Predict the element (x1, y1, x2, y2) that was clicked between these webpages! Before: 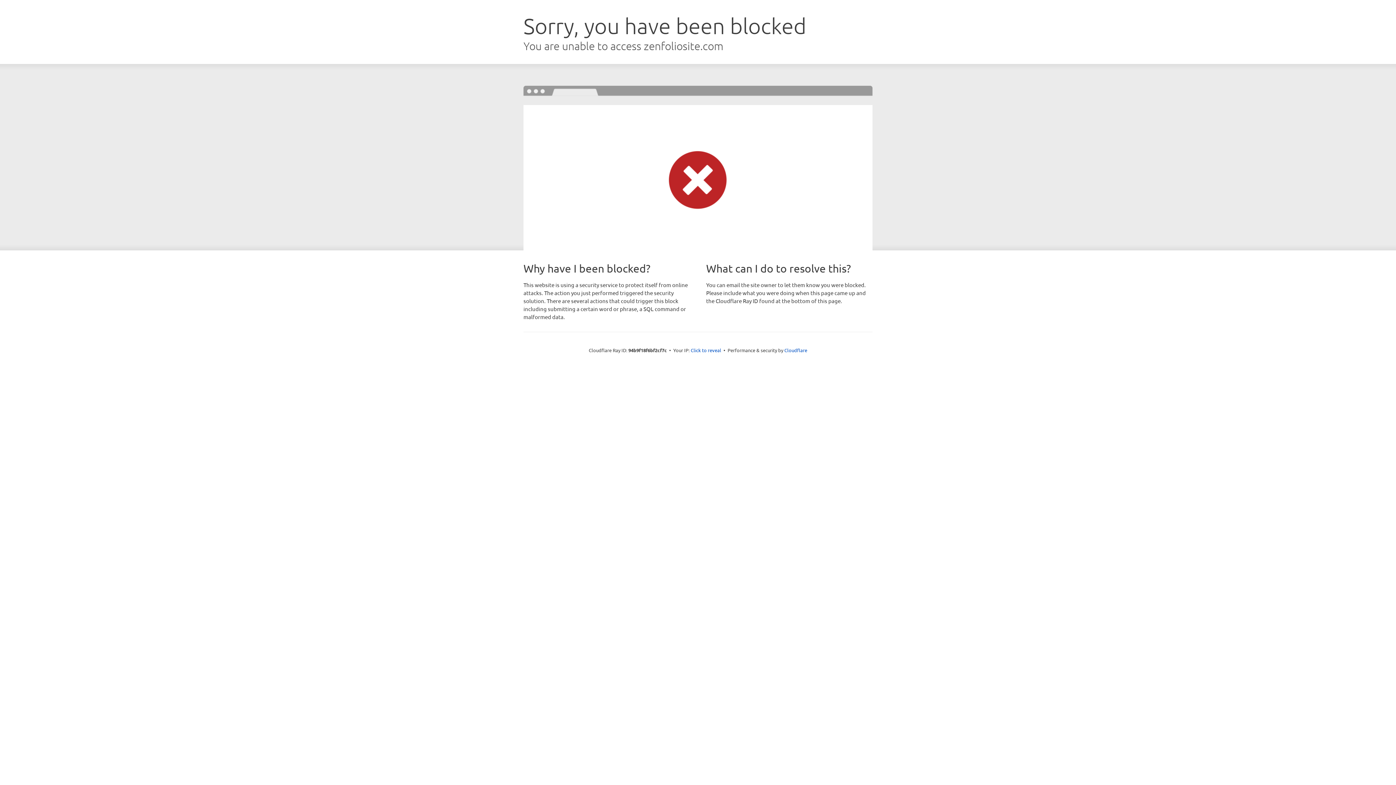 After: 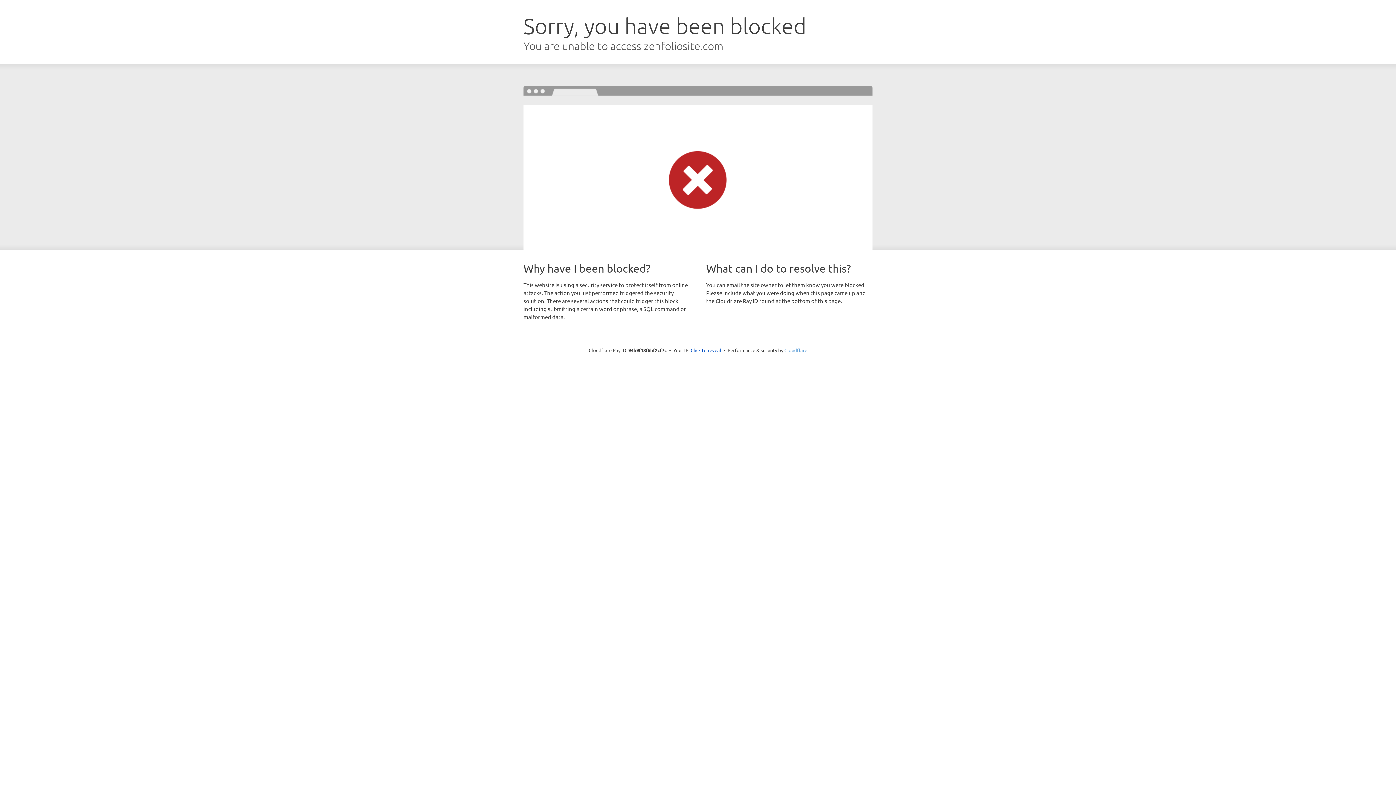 Action: label: Cloudflare bbox: (784, 347, 807, 353)